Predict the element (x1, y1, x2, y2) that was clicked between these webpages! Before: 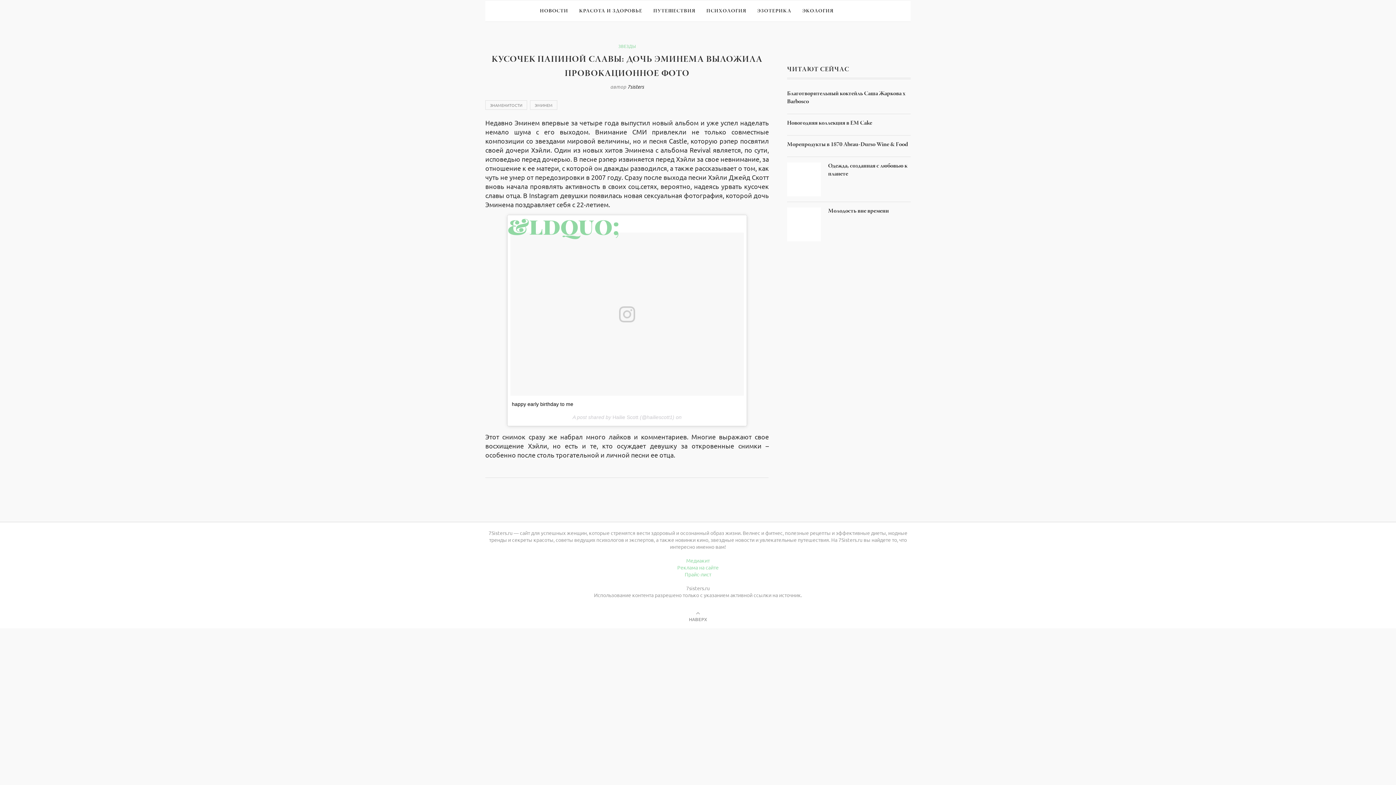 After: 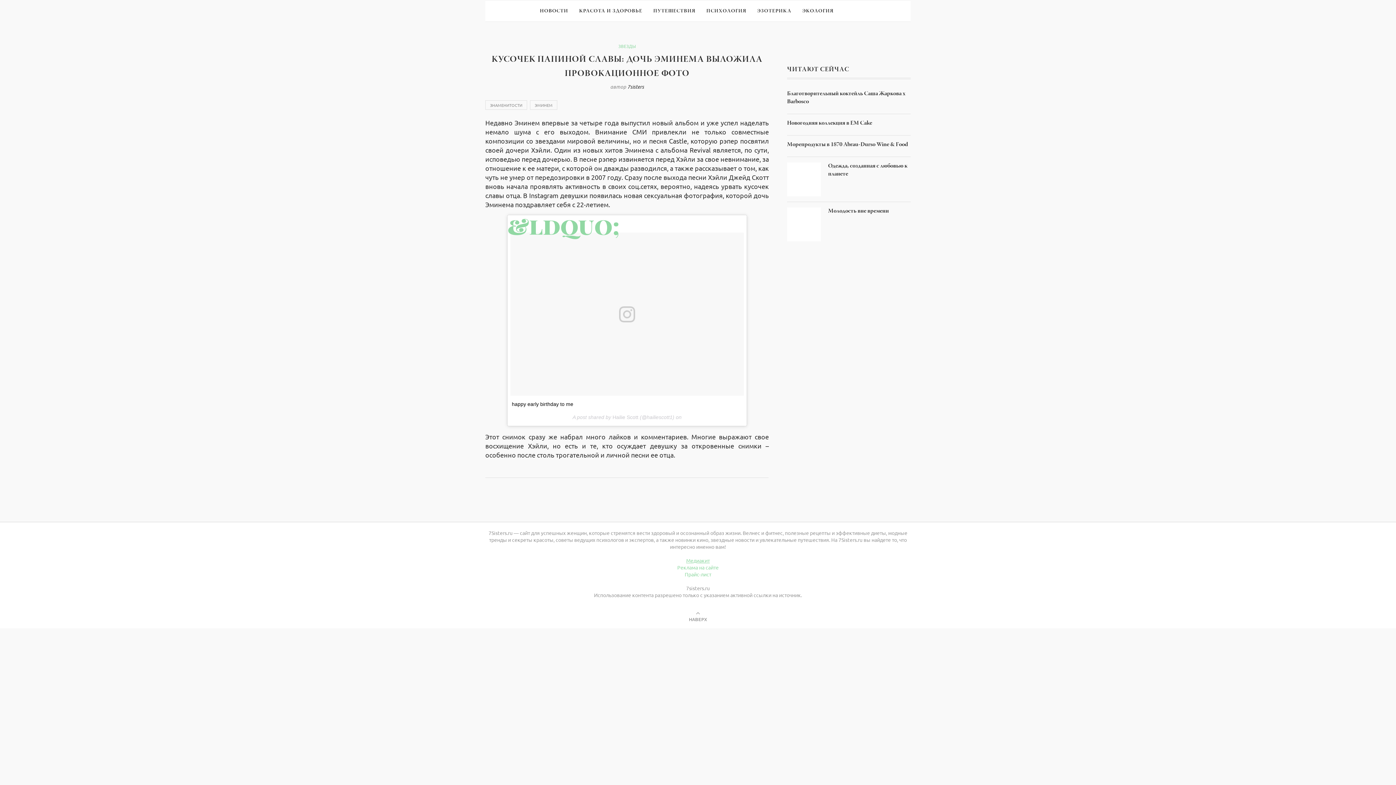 Action: label: Медиакит bbox: (686, 557, 710, 564)